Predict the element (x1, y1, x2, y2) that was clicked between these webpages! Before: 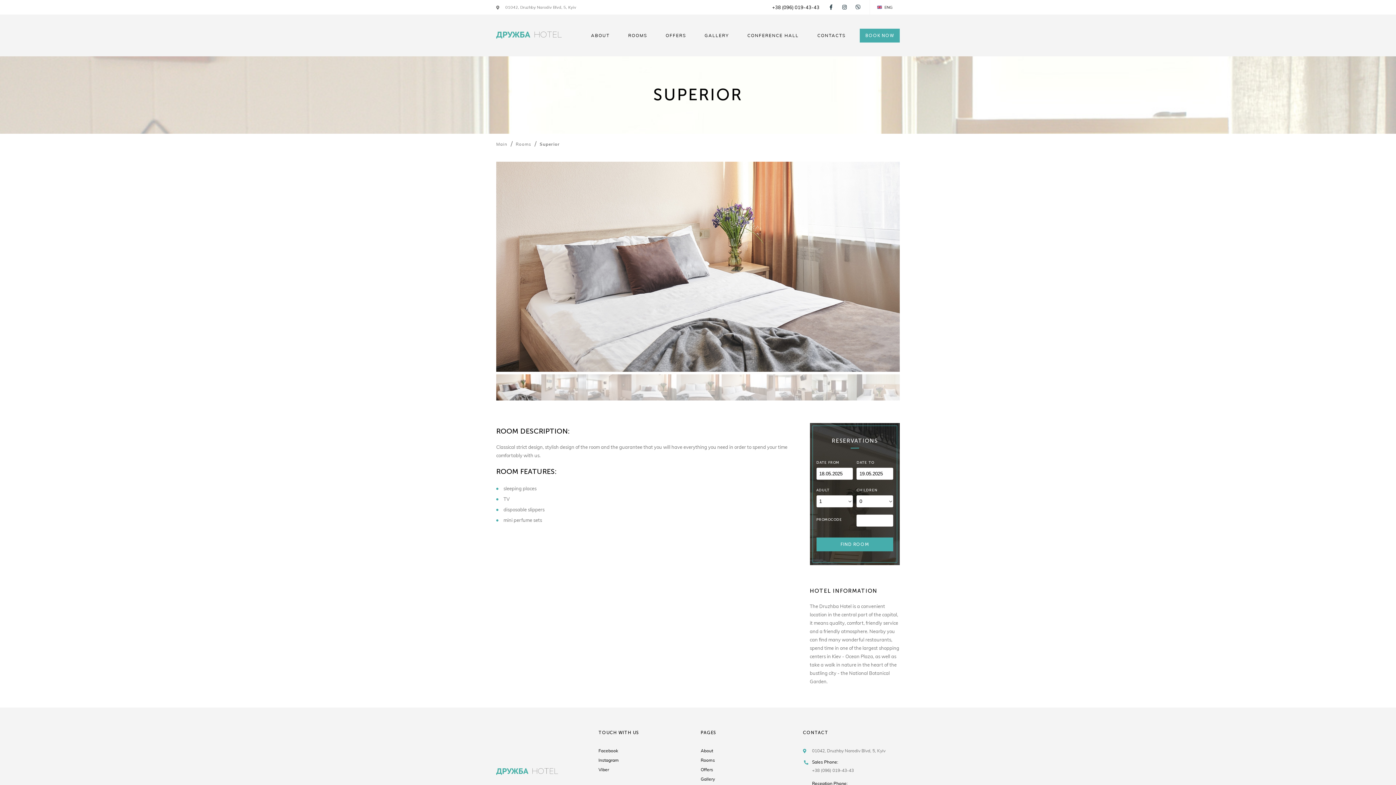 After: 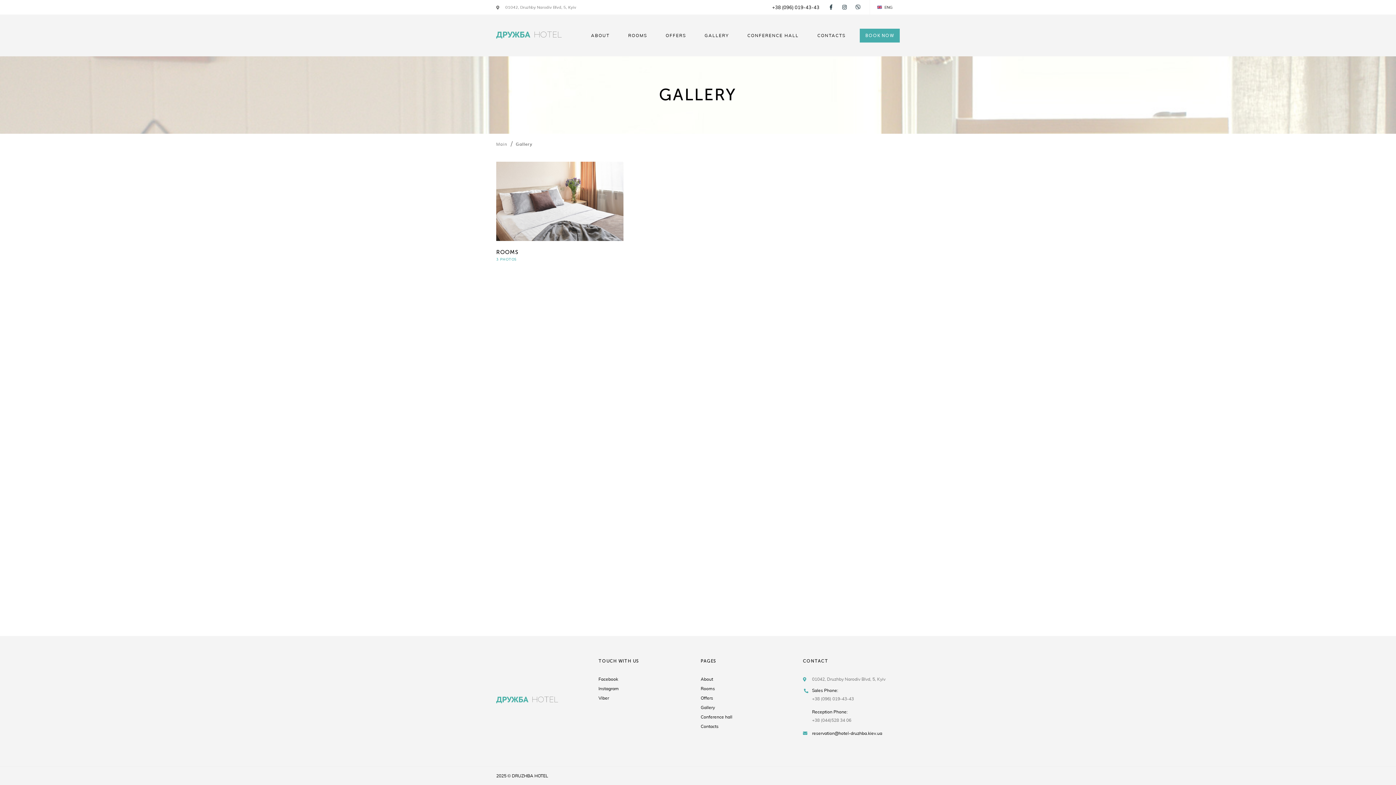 Action: bbox: (700, 775, 715, 783) label: Gallery